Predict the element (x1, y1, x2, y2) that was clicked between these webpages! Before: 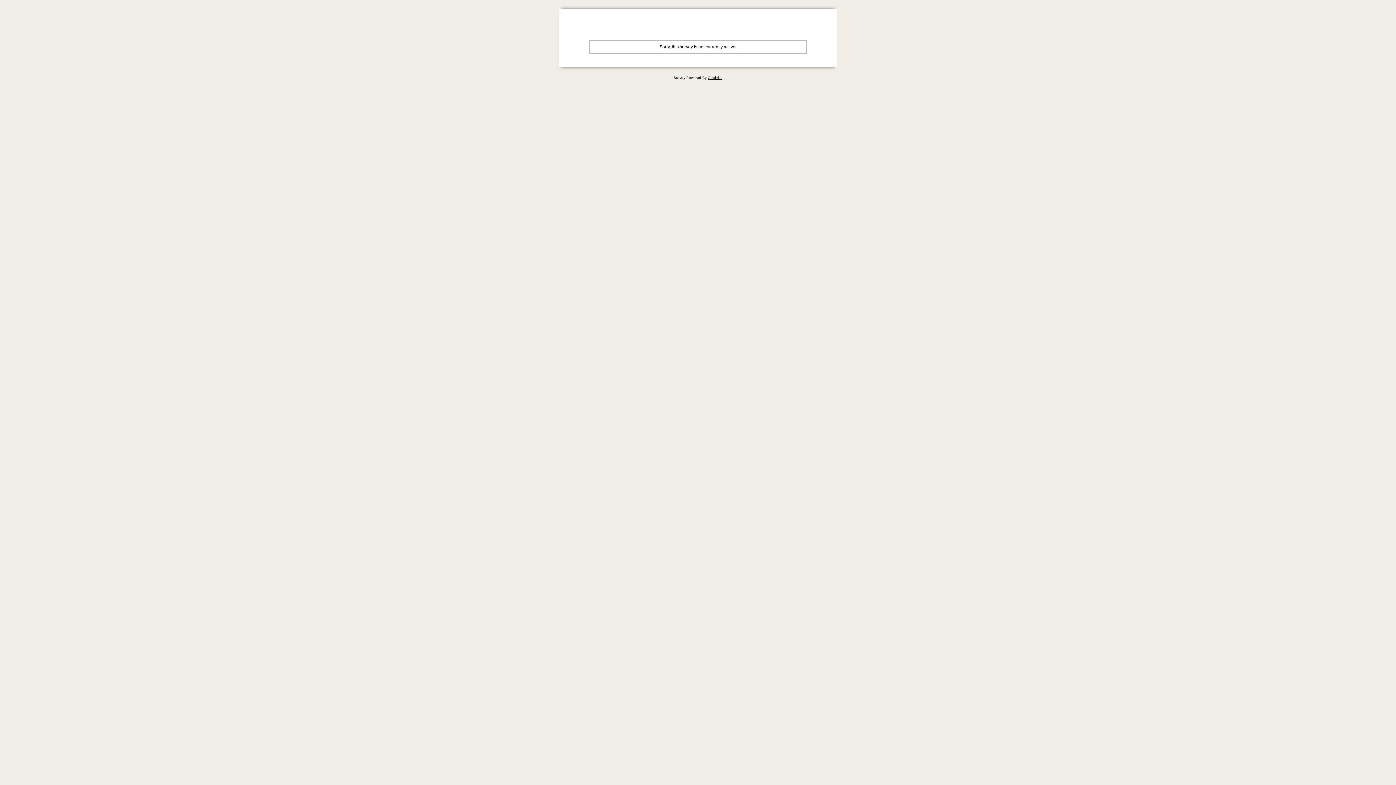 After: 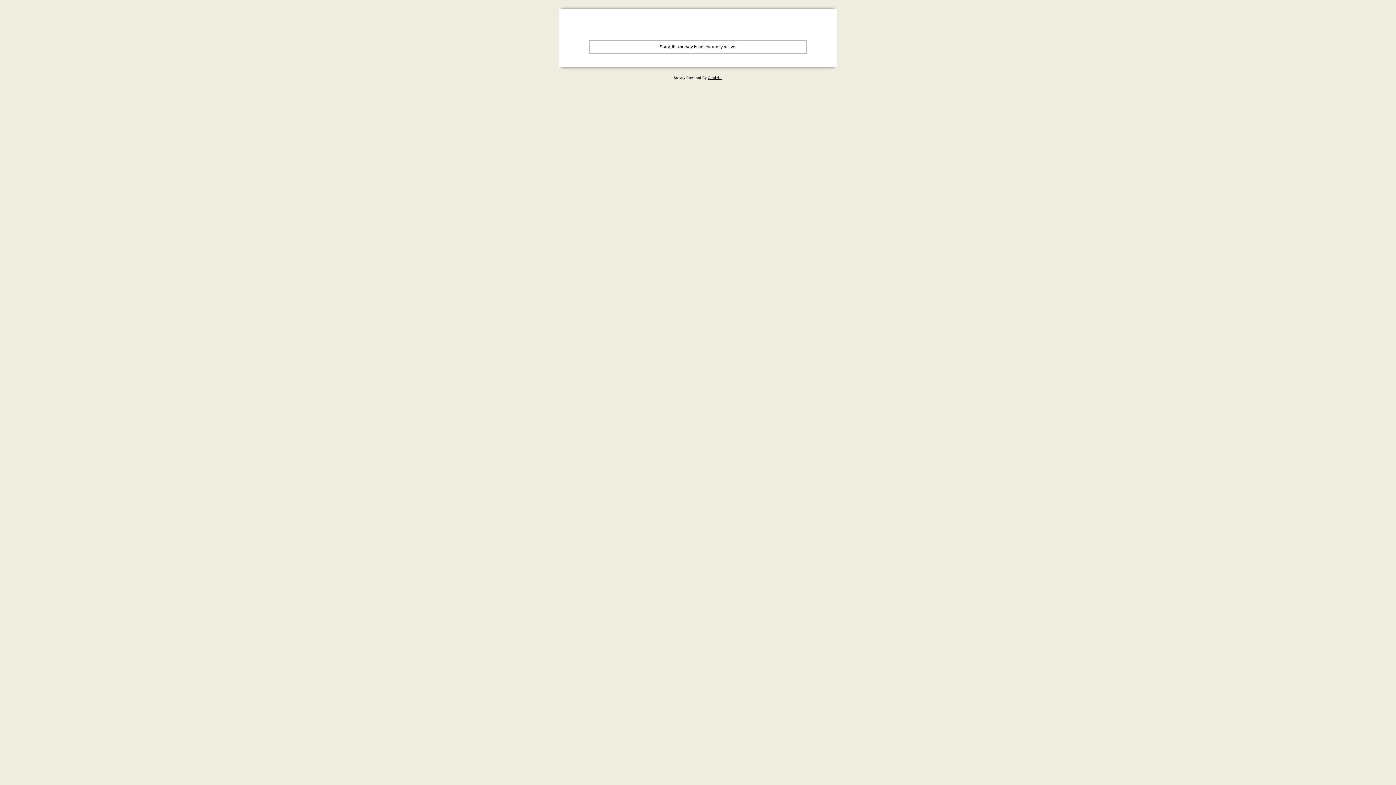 Action: label: Qualtrics bbox: (708, 75, 722, 79)